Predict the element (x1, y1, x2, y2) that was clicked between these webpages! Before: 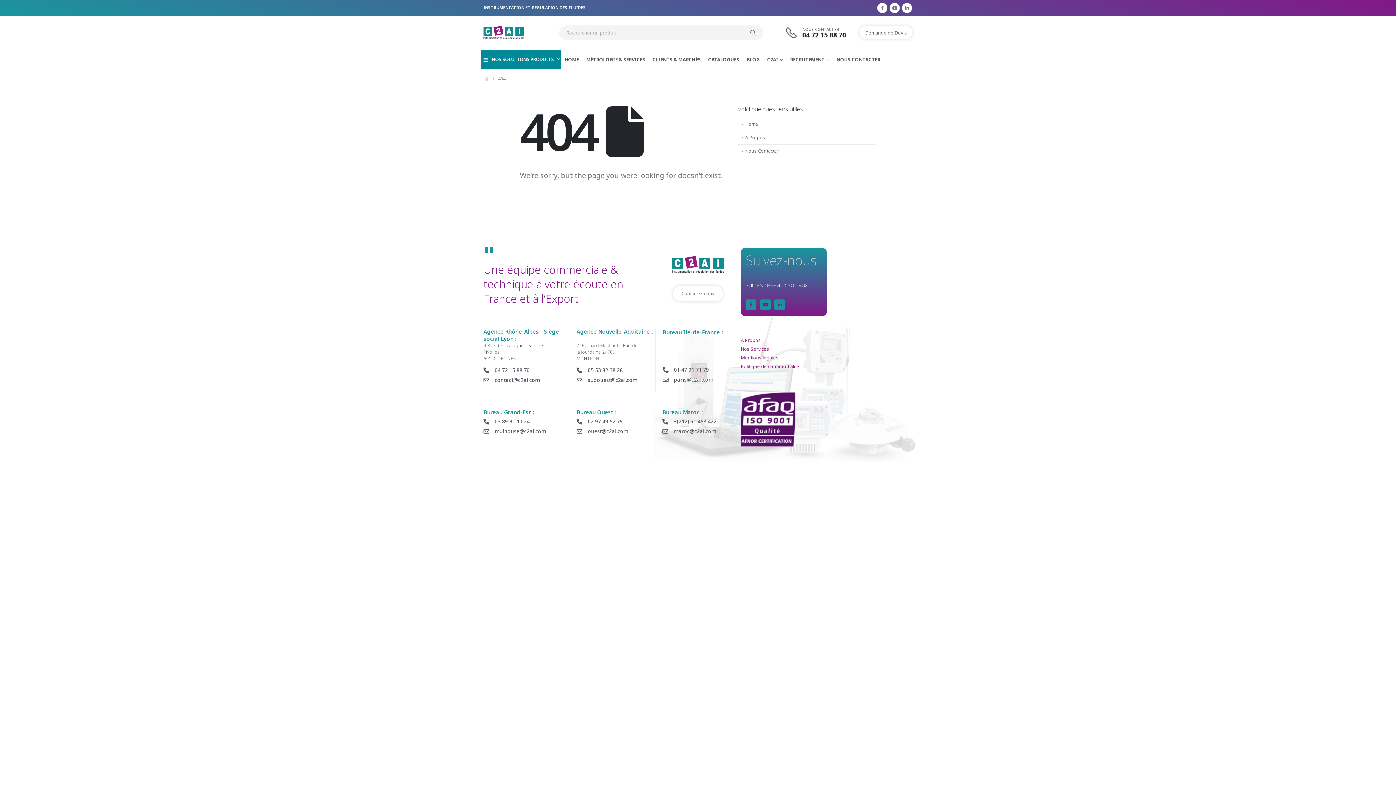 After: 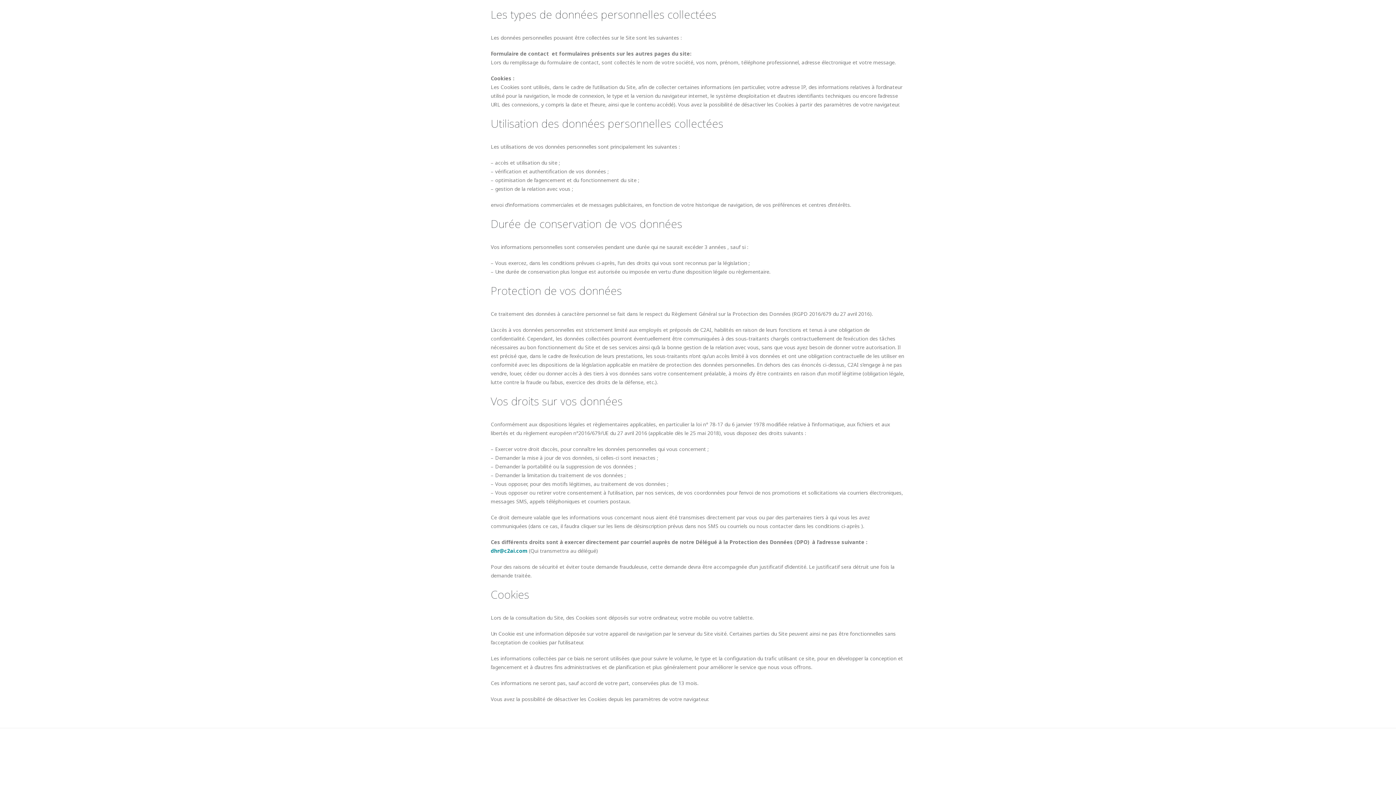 Action: bbox: (741, 363, 799, 369) label: Politique de confidentialité